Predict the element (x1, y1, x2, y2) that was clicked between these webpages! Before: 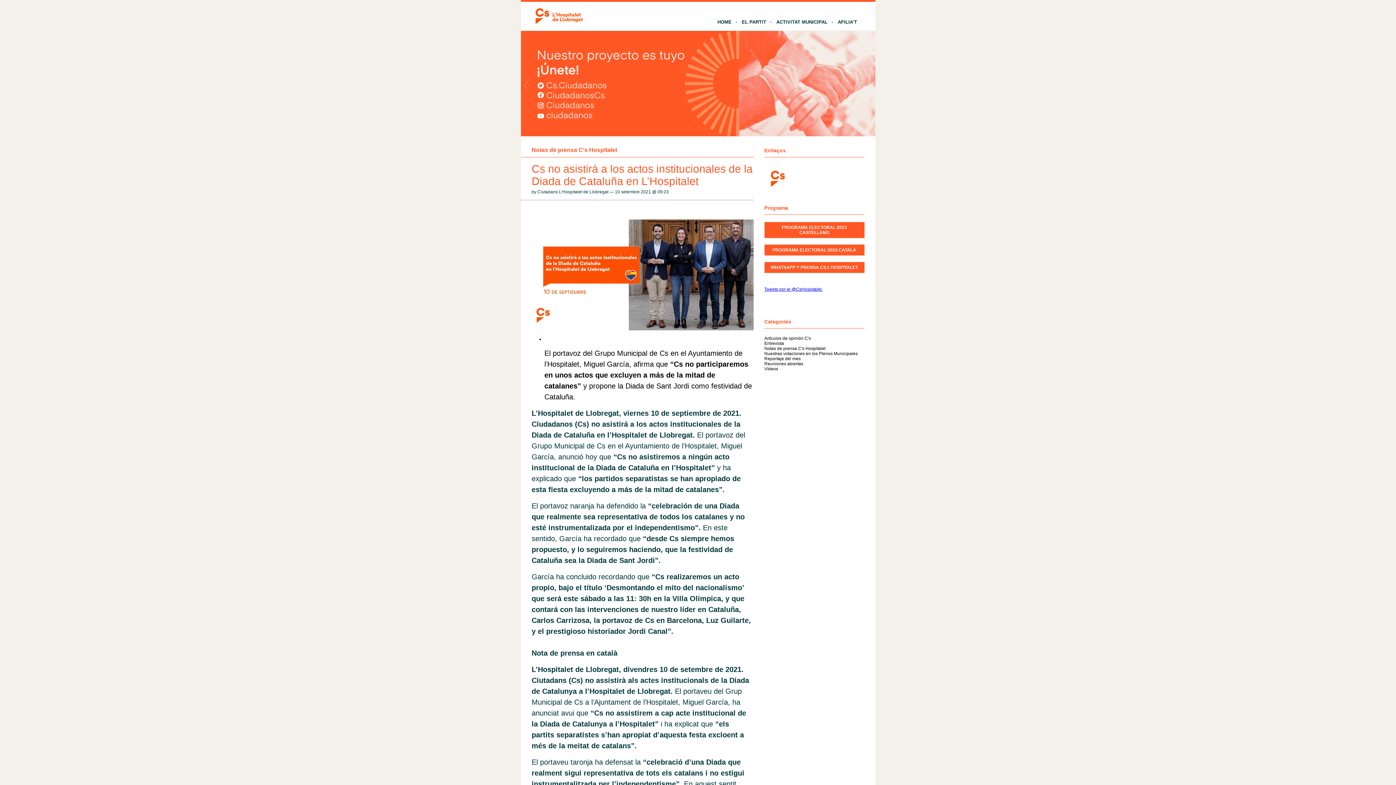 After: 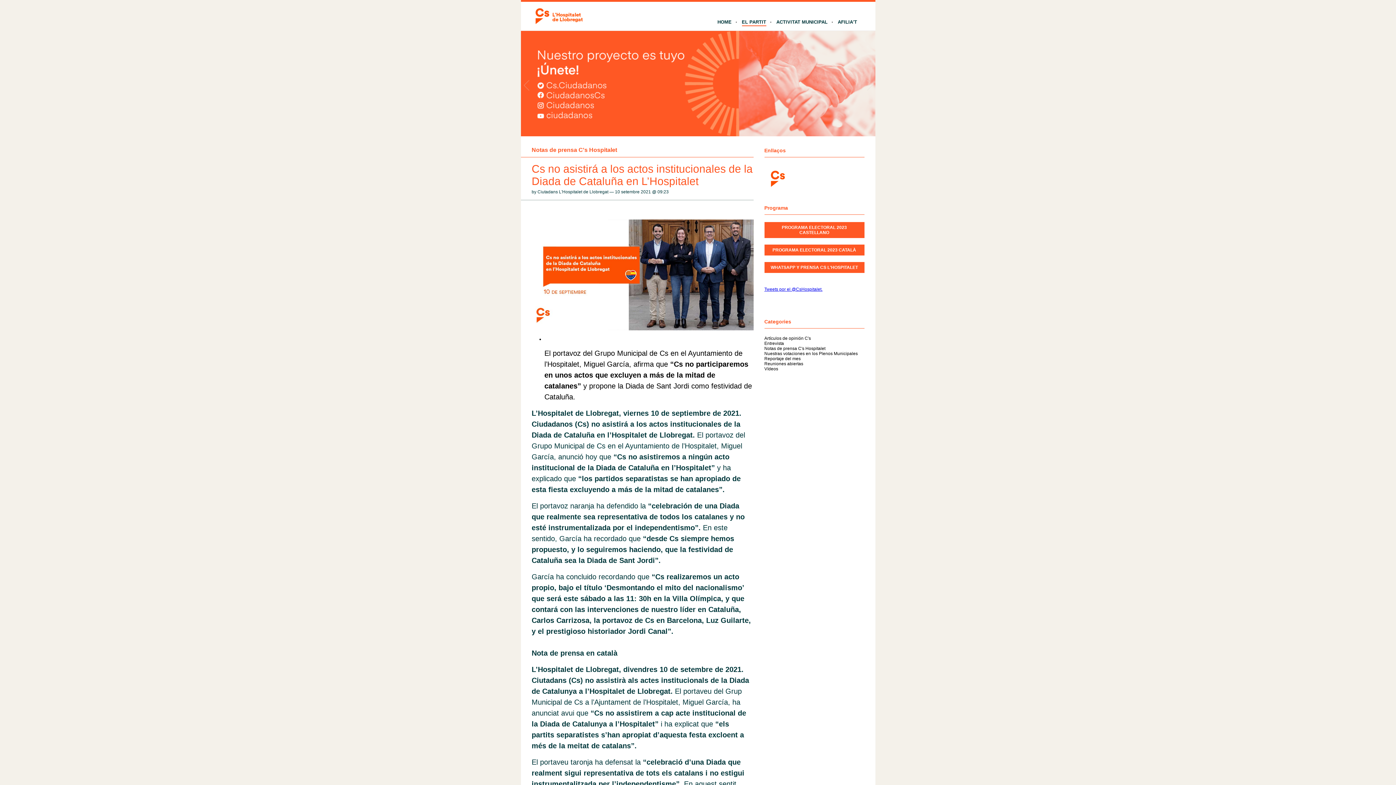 Action: bbox: (742, 12, 766, 24) label: EL PARTIT